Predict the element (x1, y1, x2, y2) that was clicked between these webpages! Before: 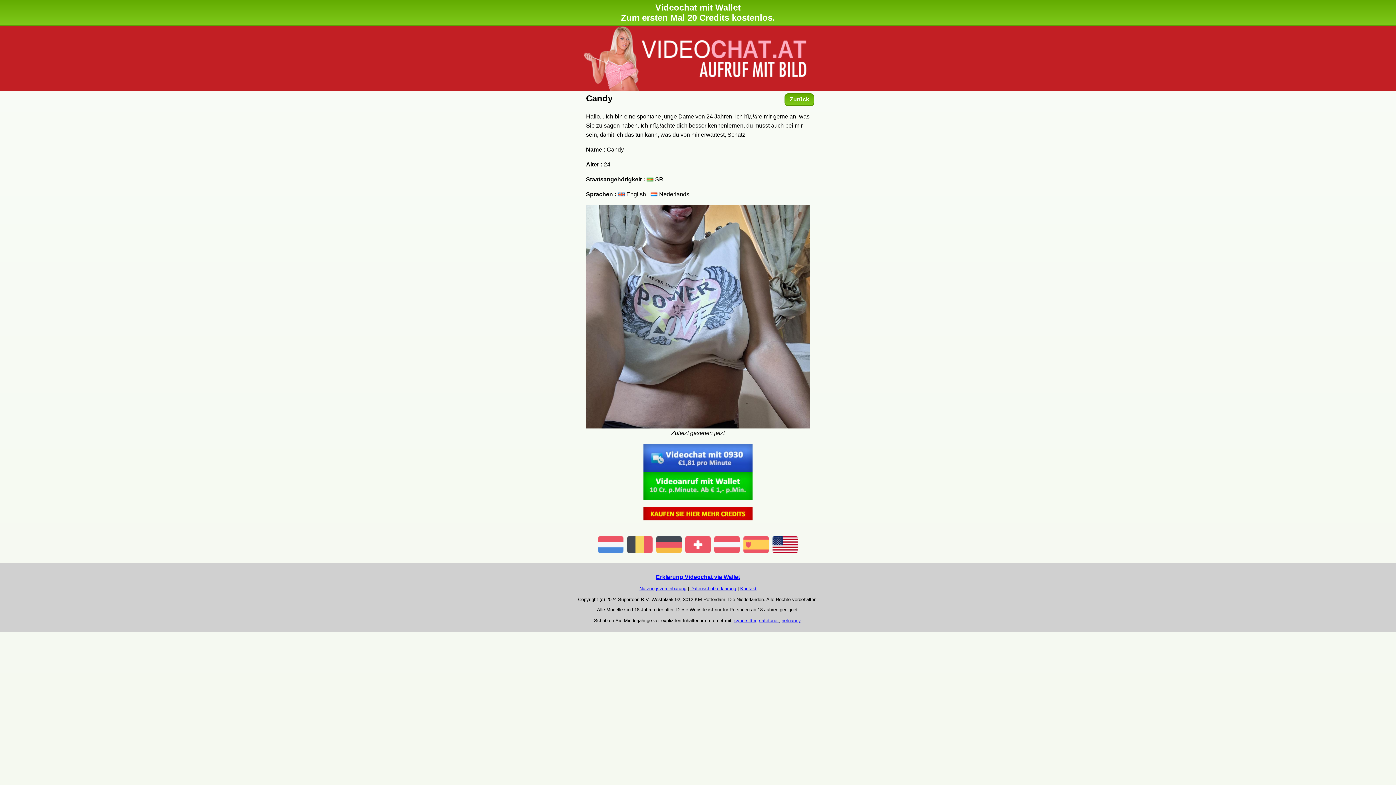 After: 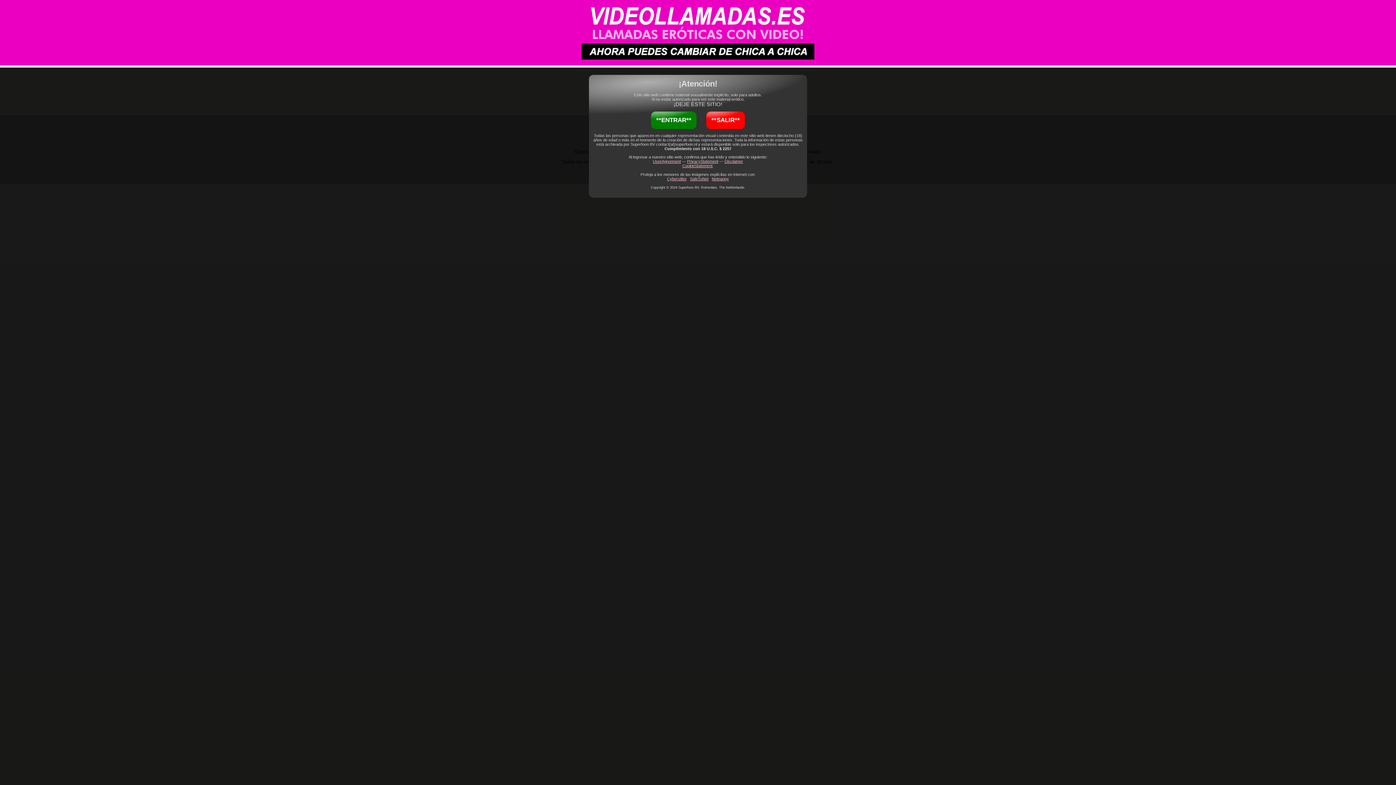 Action: bbox: (743, 536, 769, 554)